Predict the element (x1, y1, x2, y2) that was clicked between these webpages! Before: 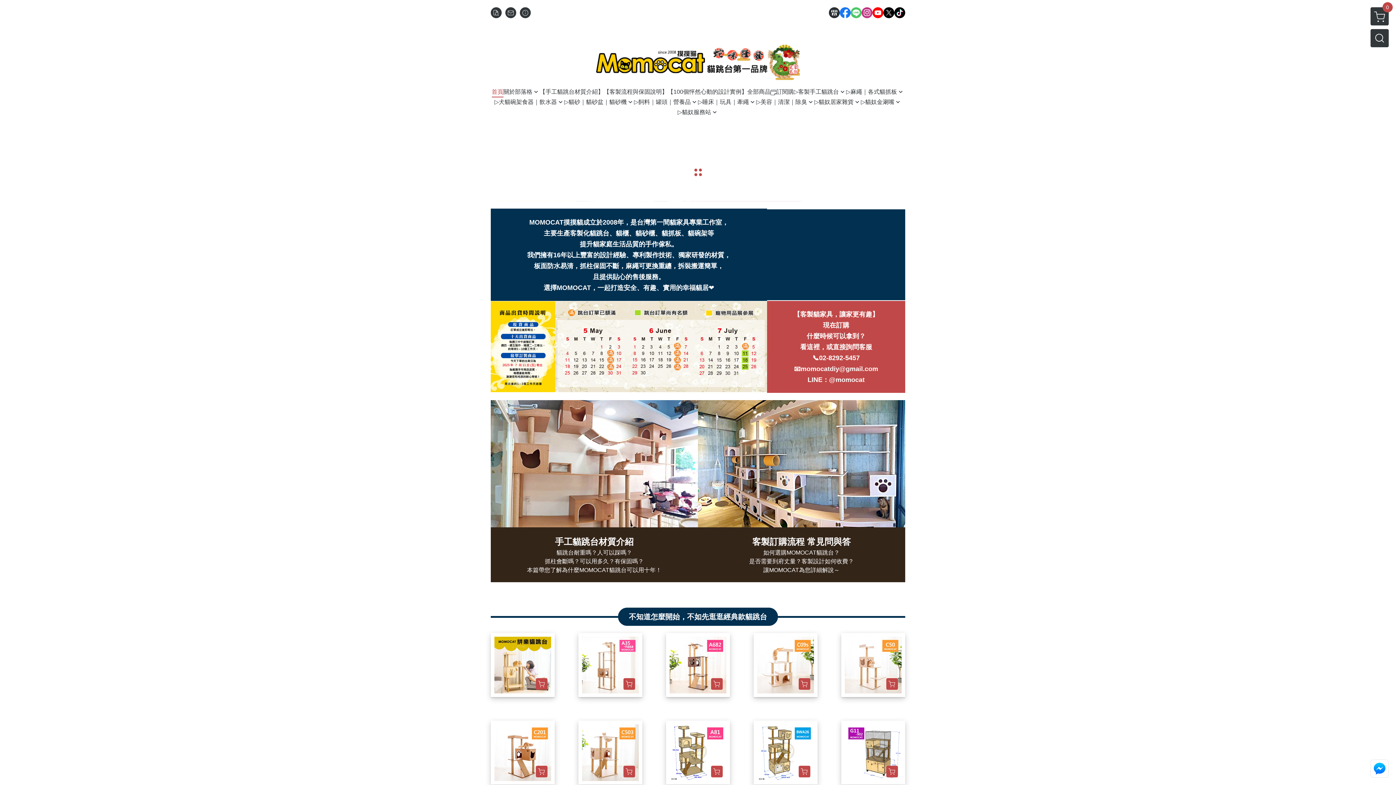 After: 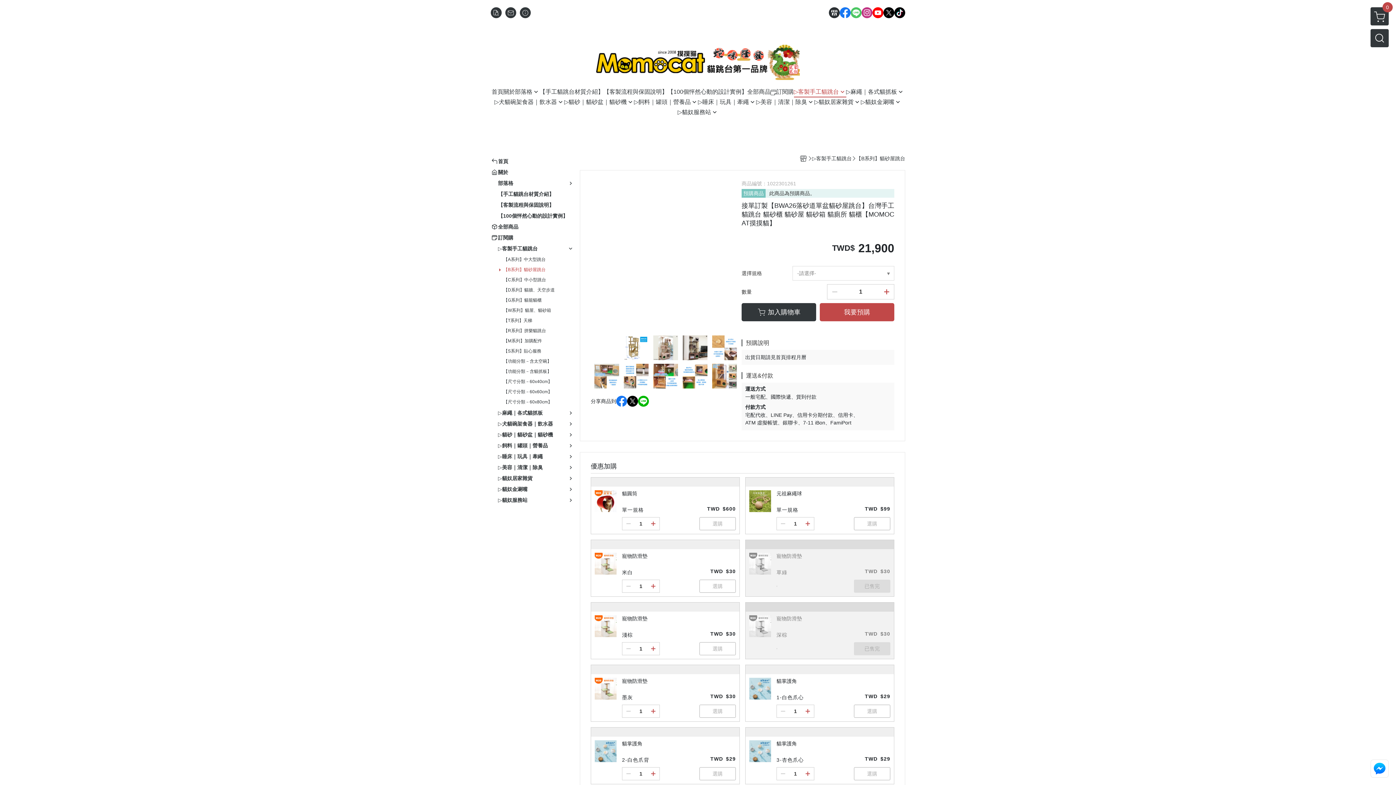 Action: bbox: (753, 721, 817, 785) label: 接單訂製【BWA26落砂道單盆貓砂屋跳台】台灣手工 貓跳台 貓砂櫃 貓砂屋 貓砂箱 貓廁所 貓櫃【MOMOCAT摸摸貓】
$21,900